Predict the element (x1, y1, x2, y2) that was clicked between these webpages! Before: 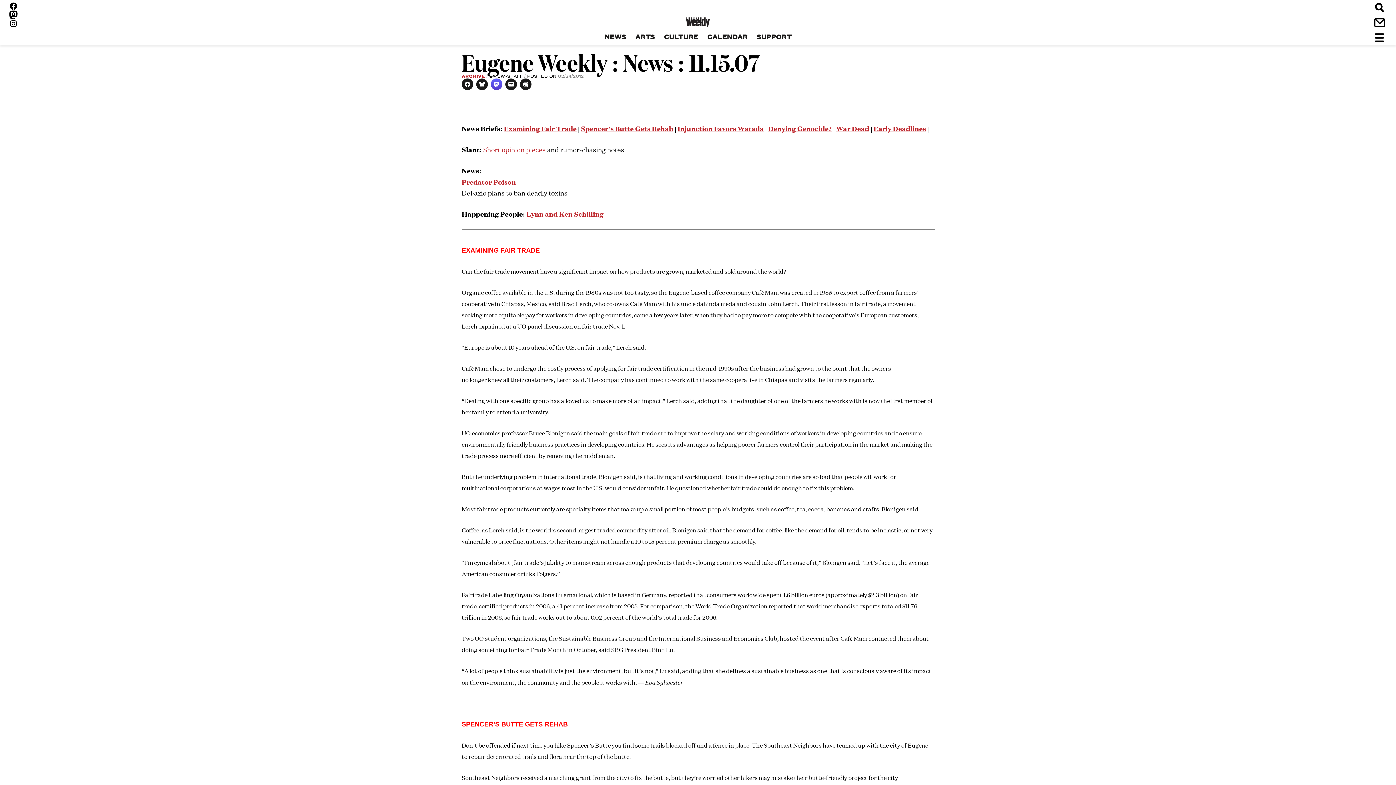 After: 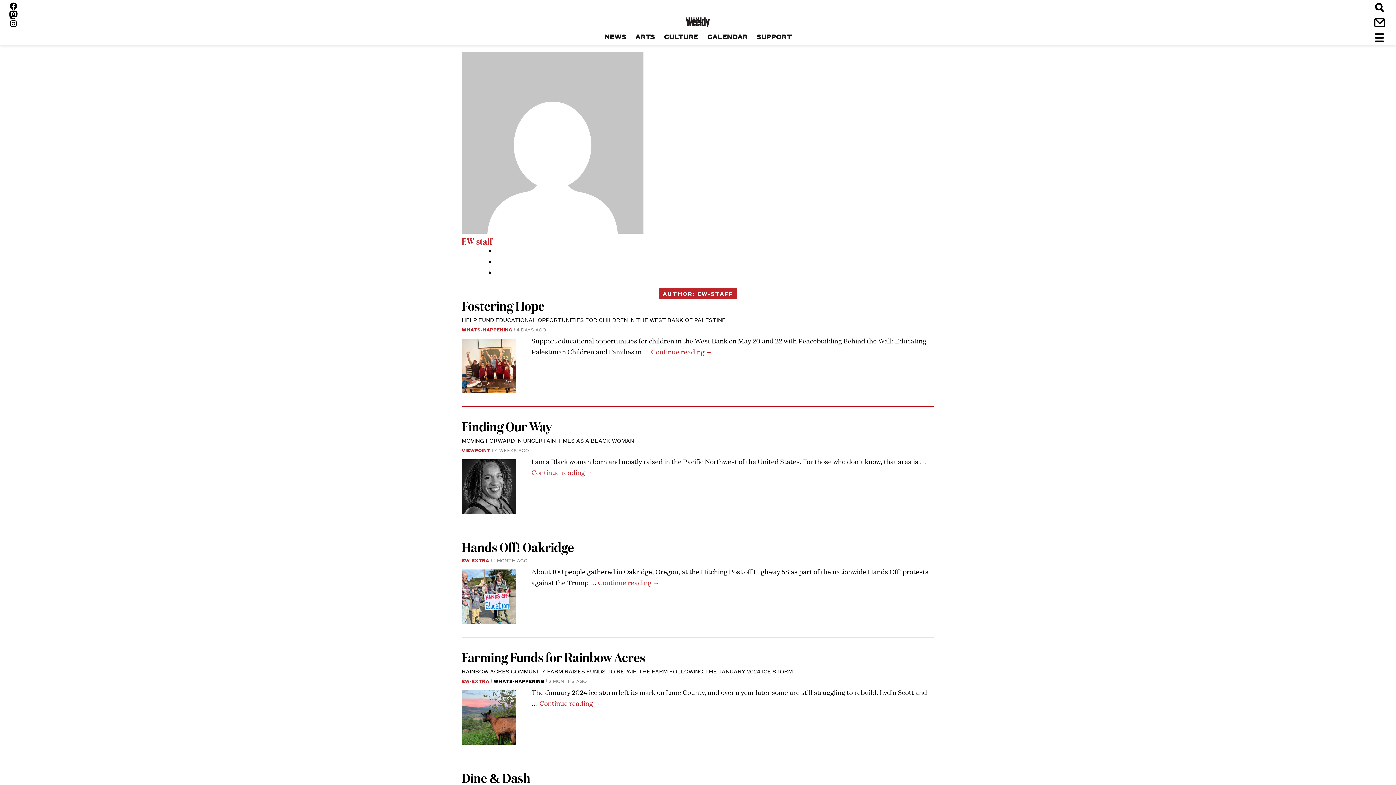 Action: label: EW-STAFF bbox: (497, 72, 522, 79)